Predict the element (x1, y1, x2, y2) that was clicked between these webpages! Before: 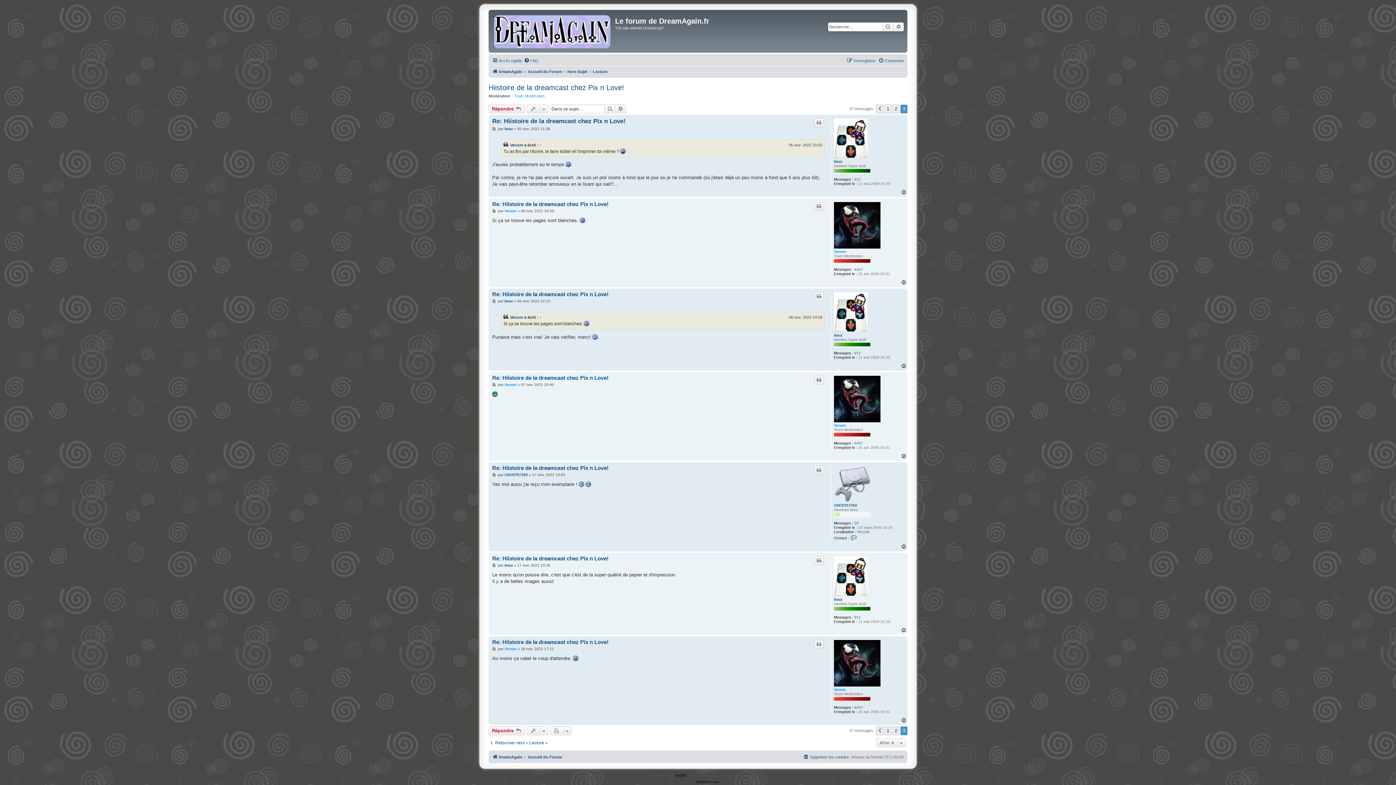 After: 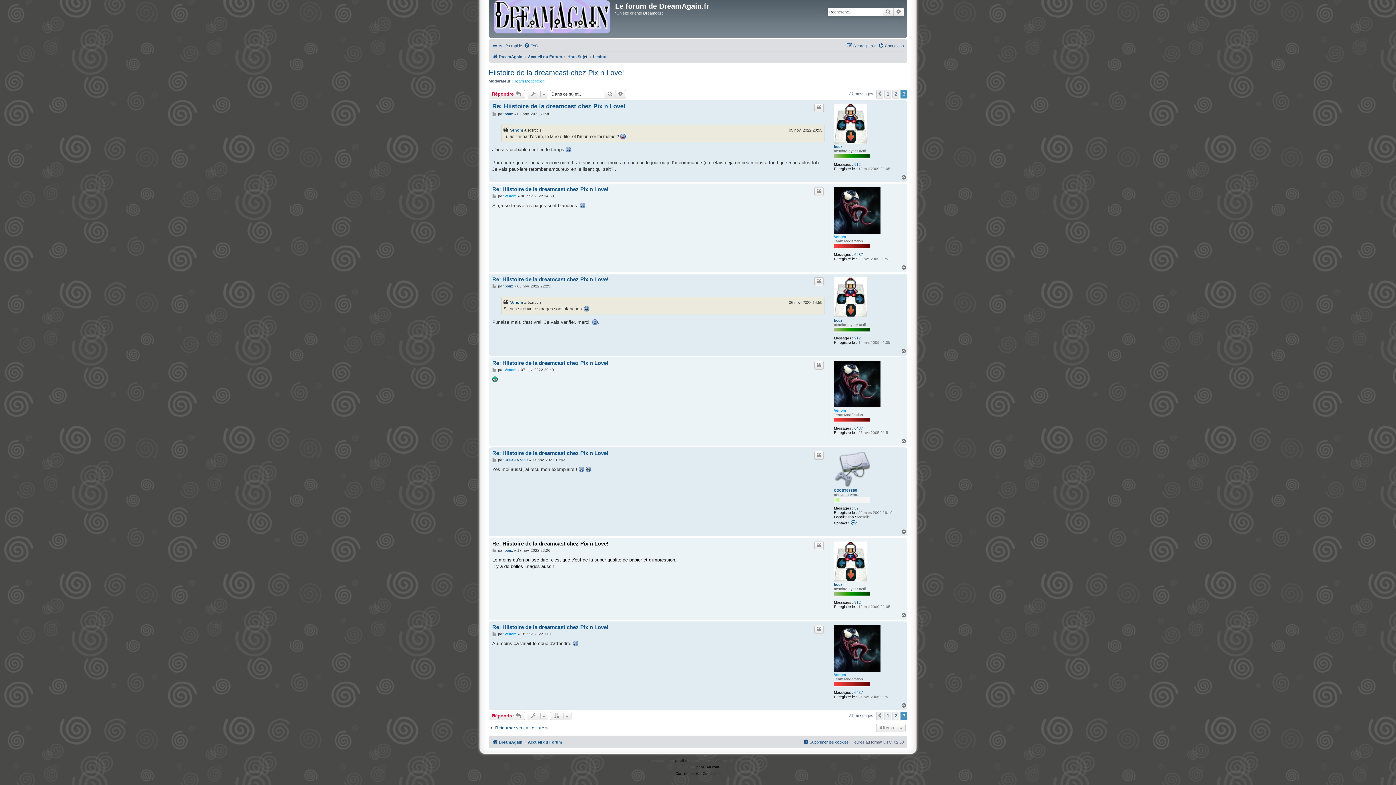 Action: label: Re: Hiistoire de la dreamcast chez Pix n Love! bbox: (492, 555, 608, 562)